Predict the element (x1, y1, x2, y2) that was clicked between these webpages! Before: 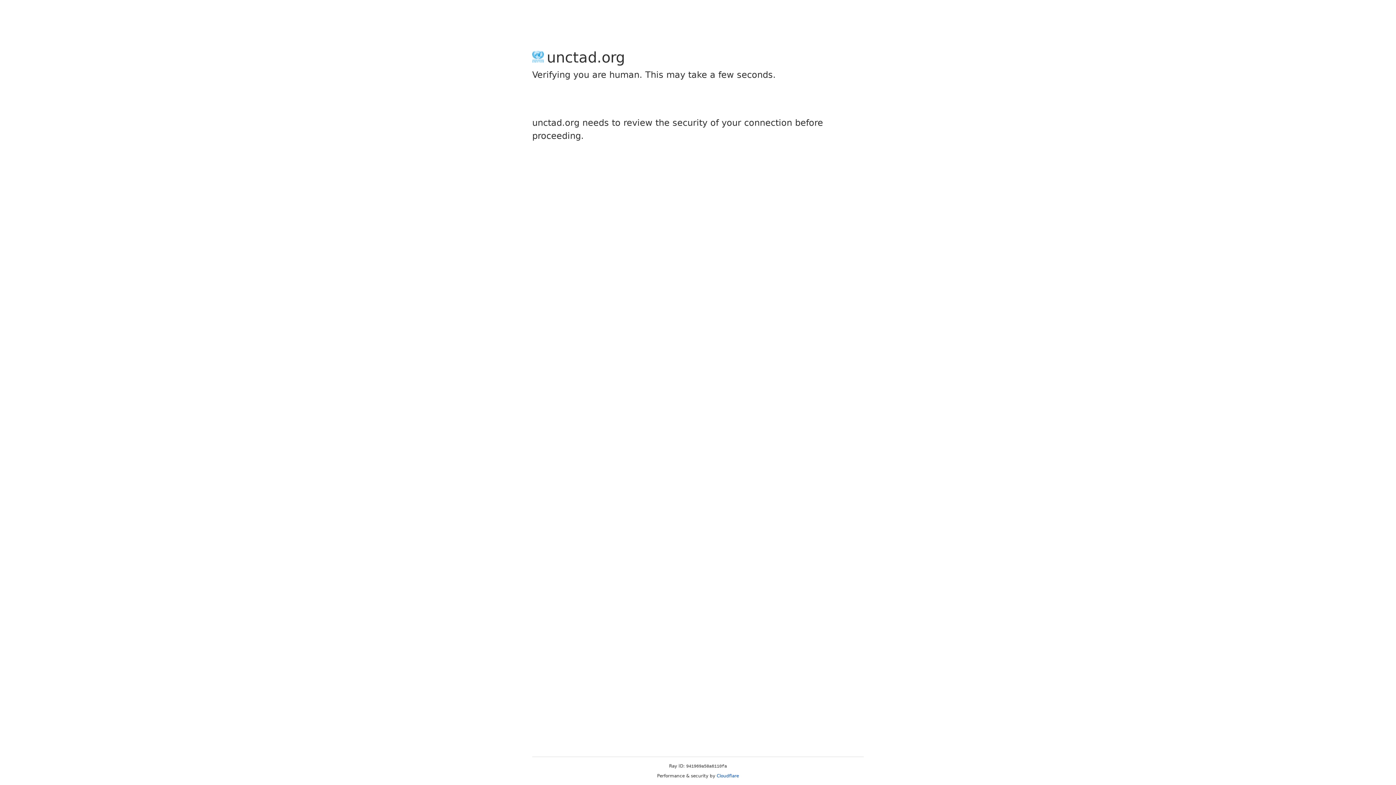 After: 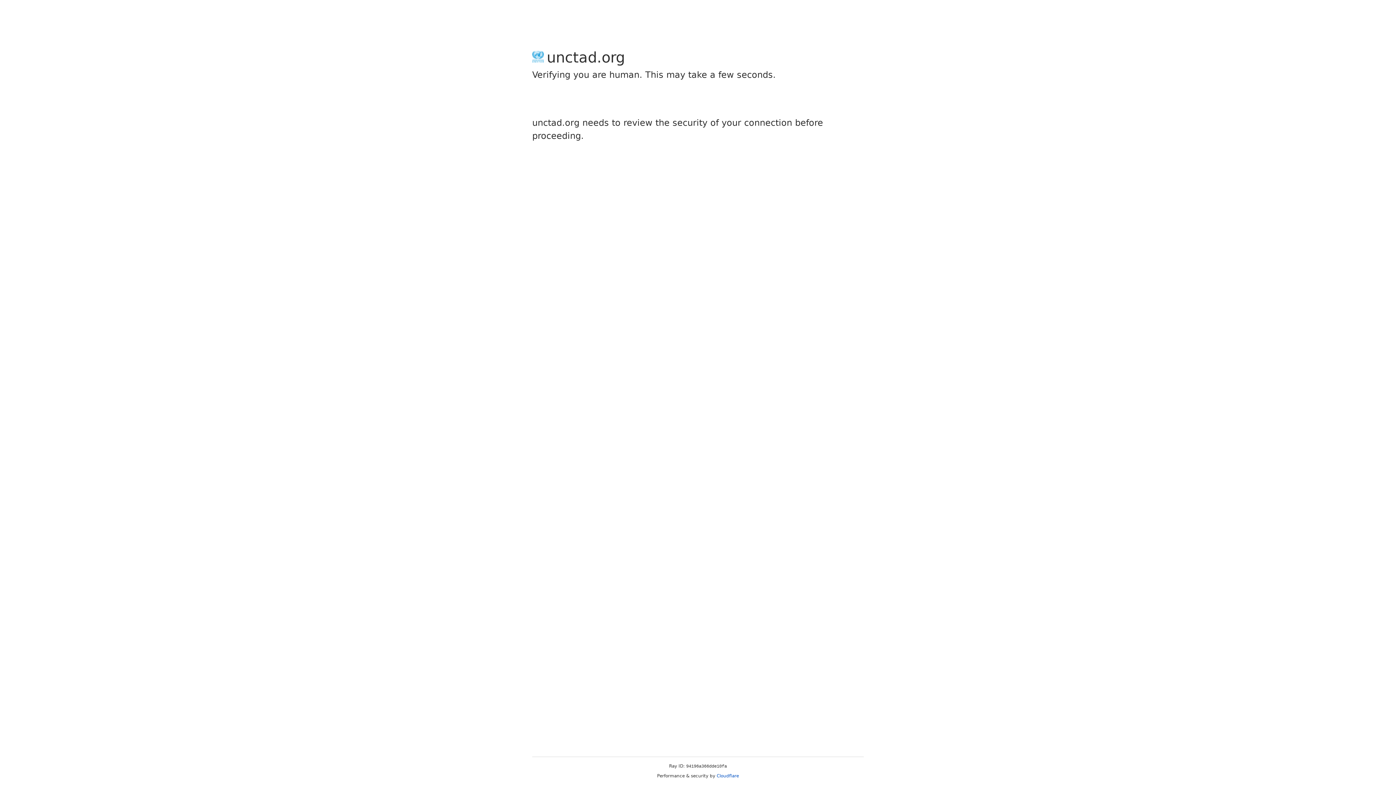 Action: bbox: (716, 773, 739, 778) label: Cloudflare